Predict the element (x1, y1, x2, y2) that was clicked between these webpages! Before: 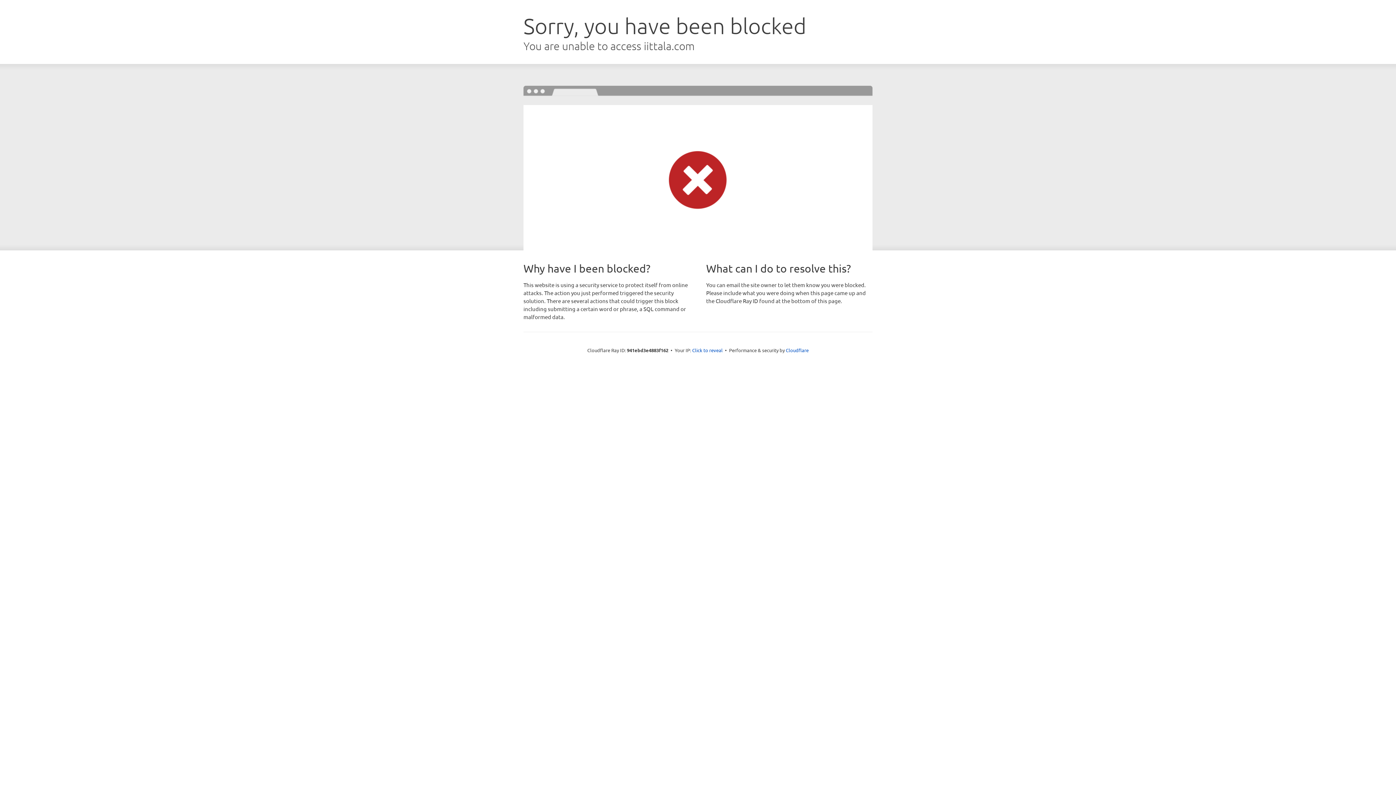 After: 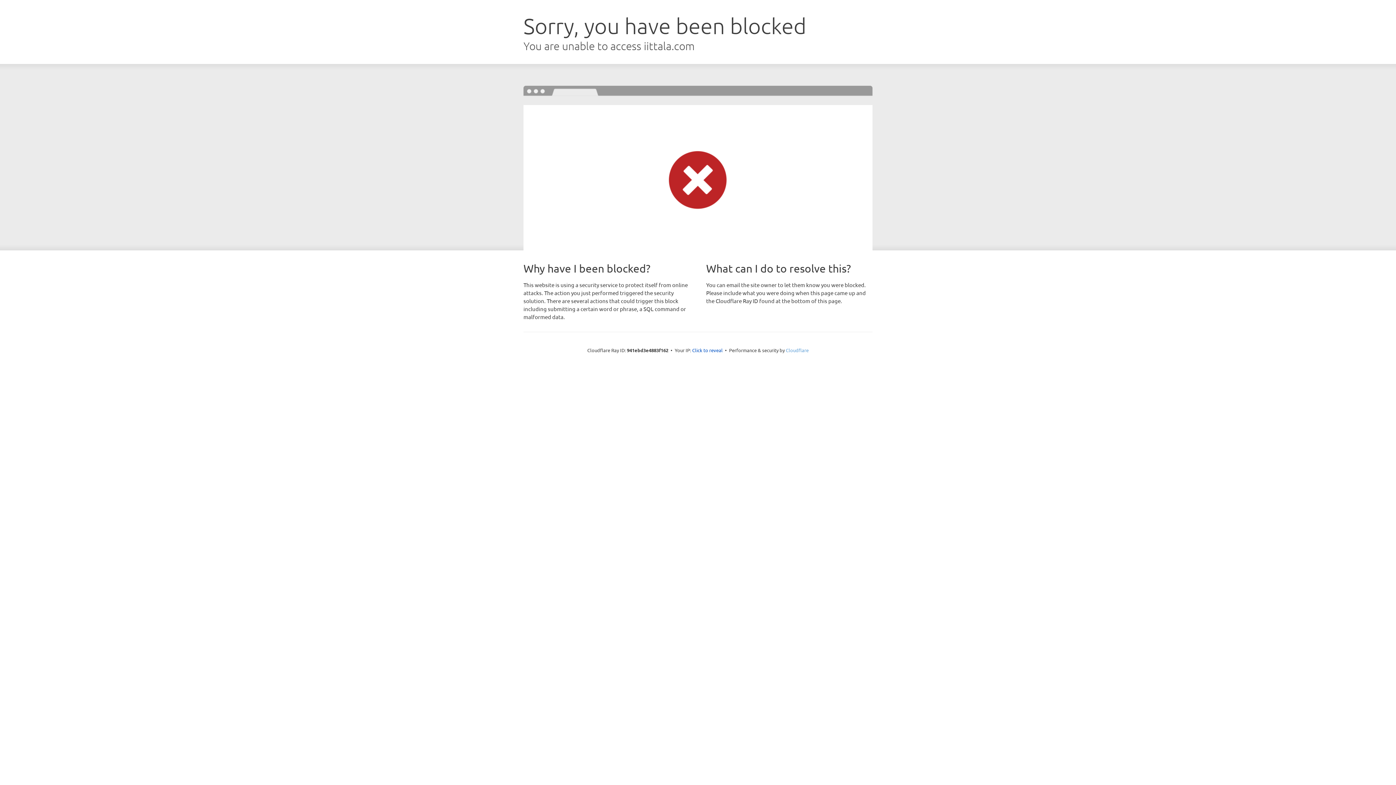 Action: bbox: (786, 347, 808, 353) label: Cloudflare